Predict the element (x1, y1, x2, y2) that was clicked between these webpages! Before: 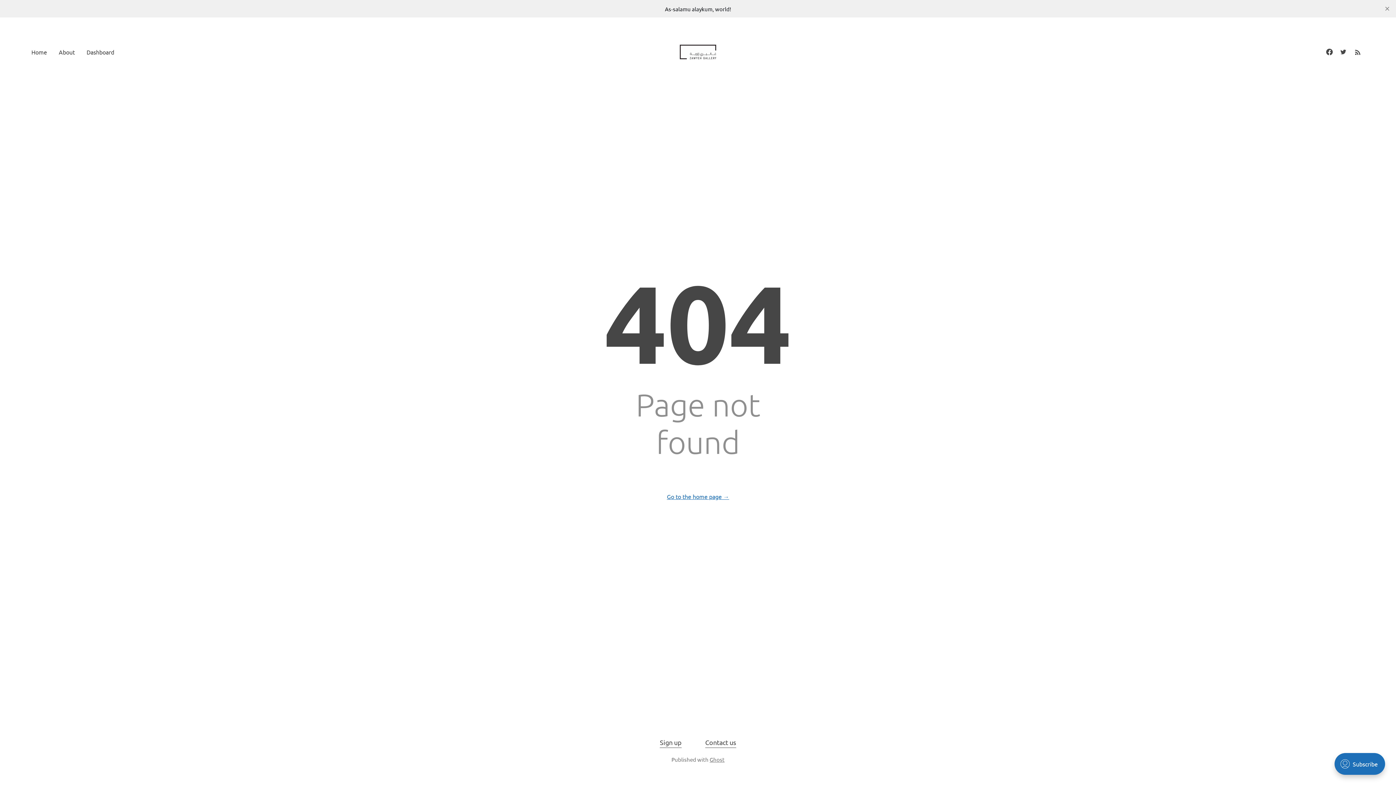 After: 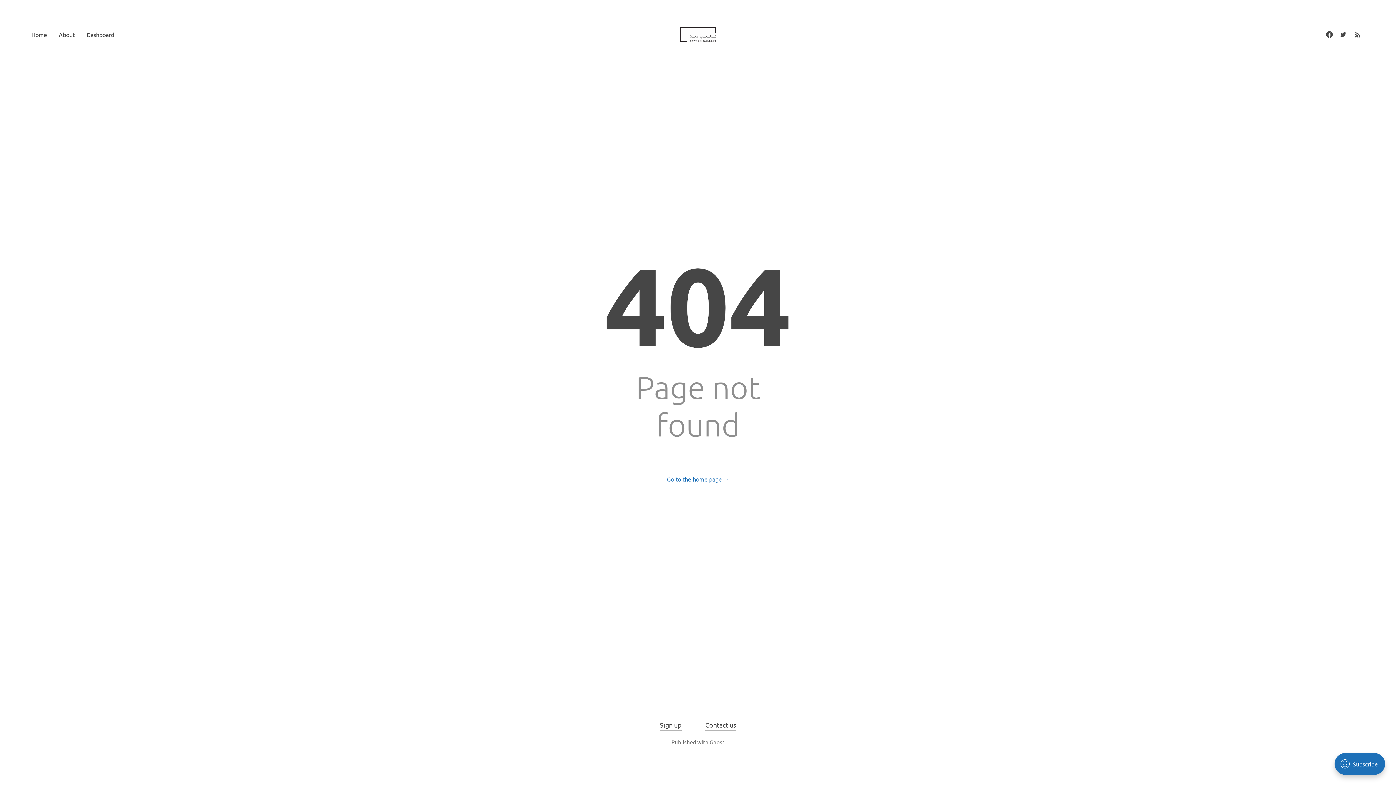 Action: label: close bbox: (1381, 2, 1393, 14)